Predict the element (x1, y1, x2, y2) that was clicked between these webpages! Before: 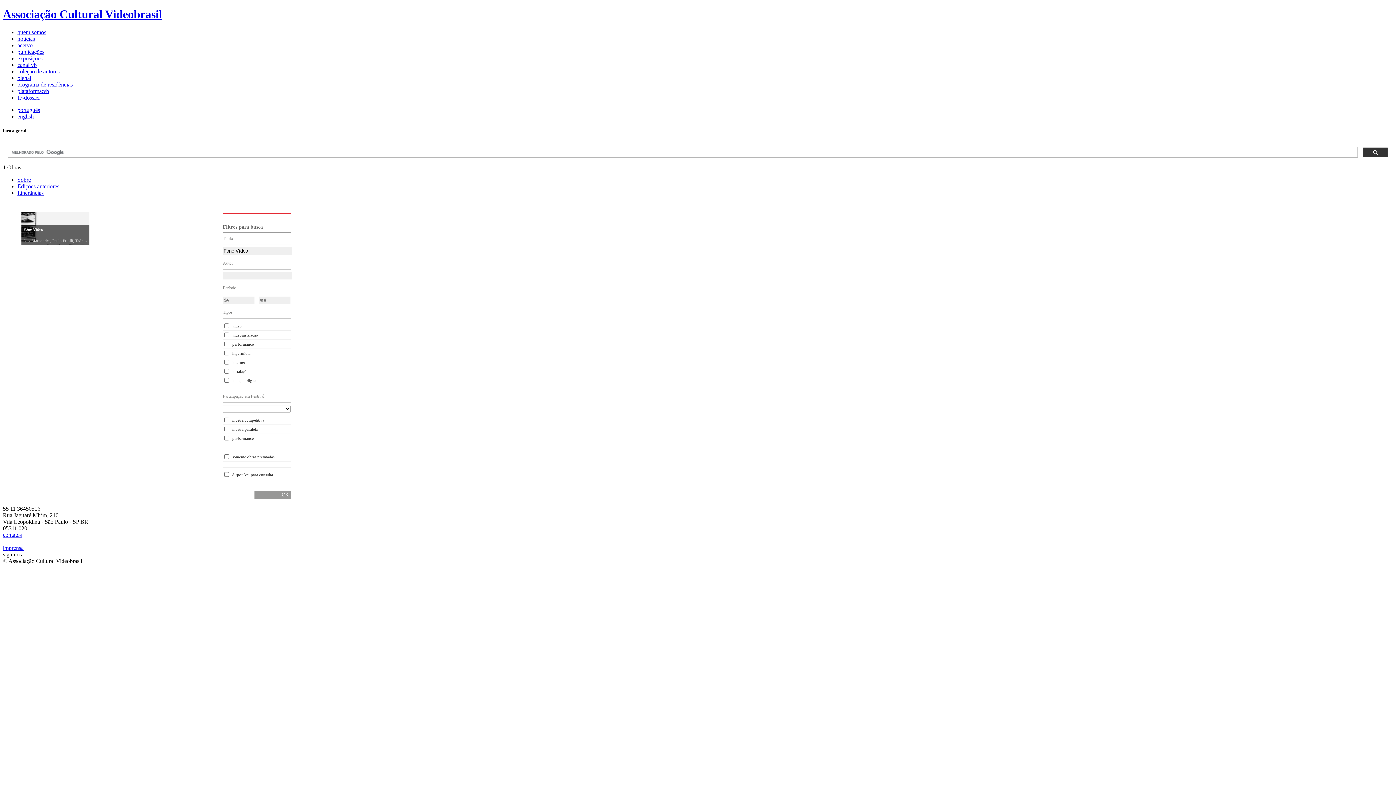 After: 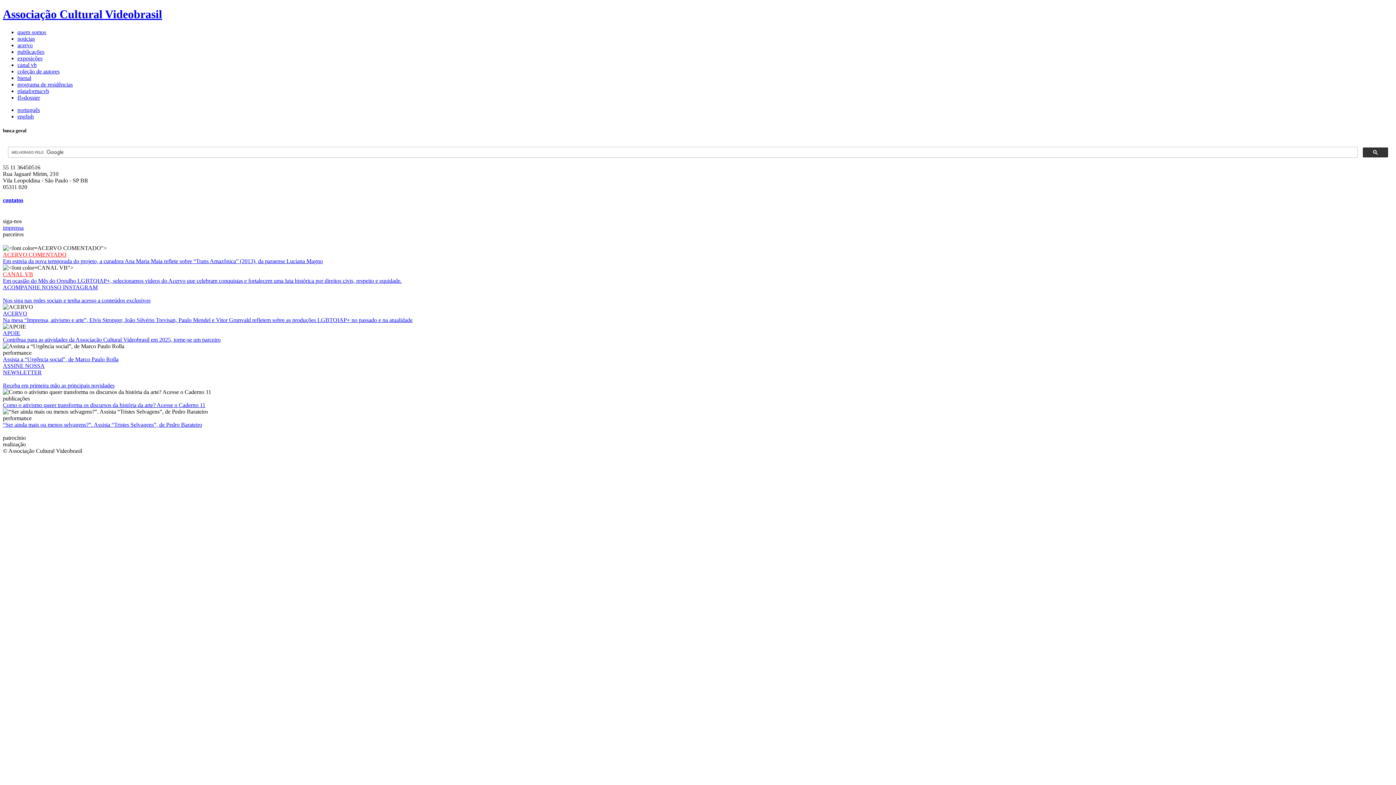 Action: label: Associação Cultural Videobrasil bbox: (2, 7, 1393, 21)